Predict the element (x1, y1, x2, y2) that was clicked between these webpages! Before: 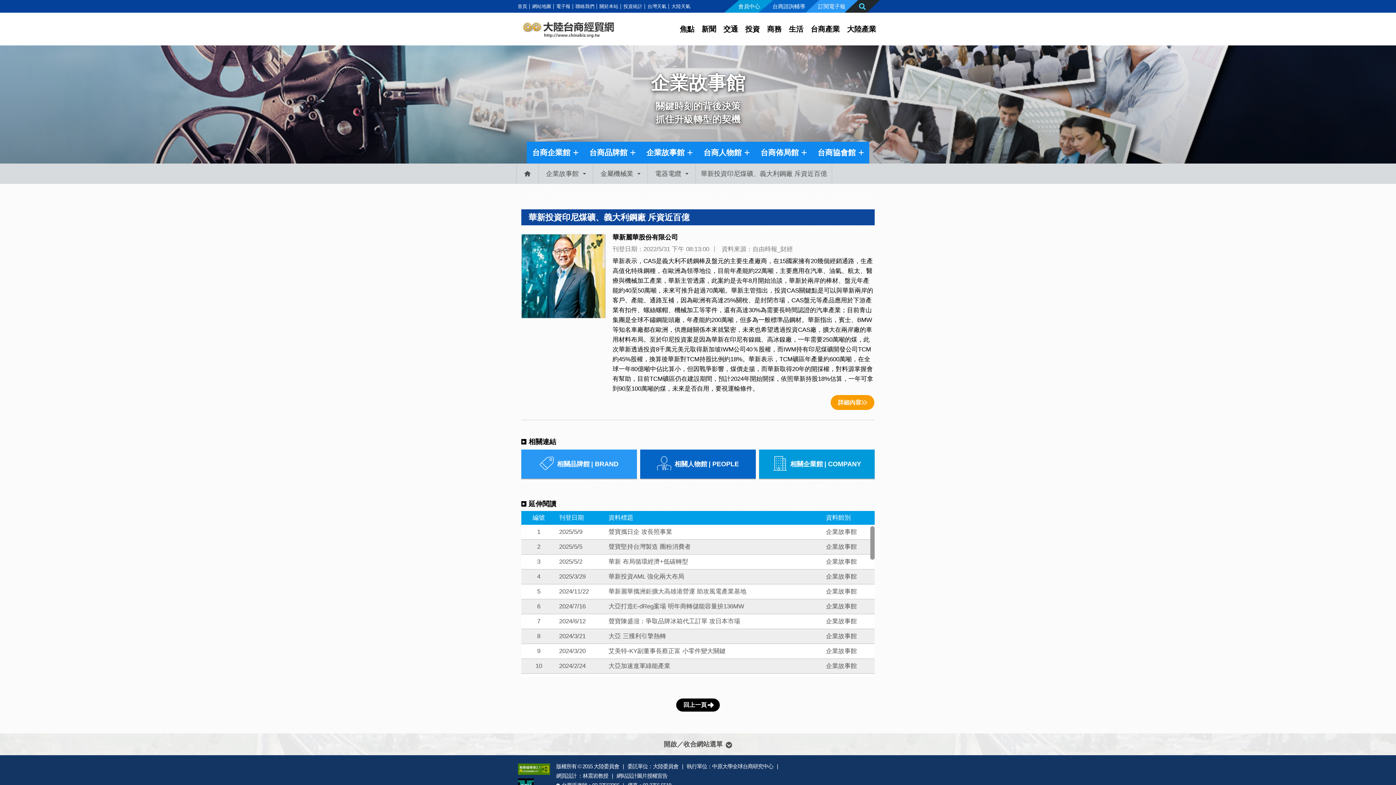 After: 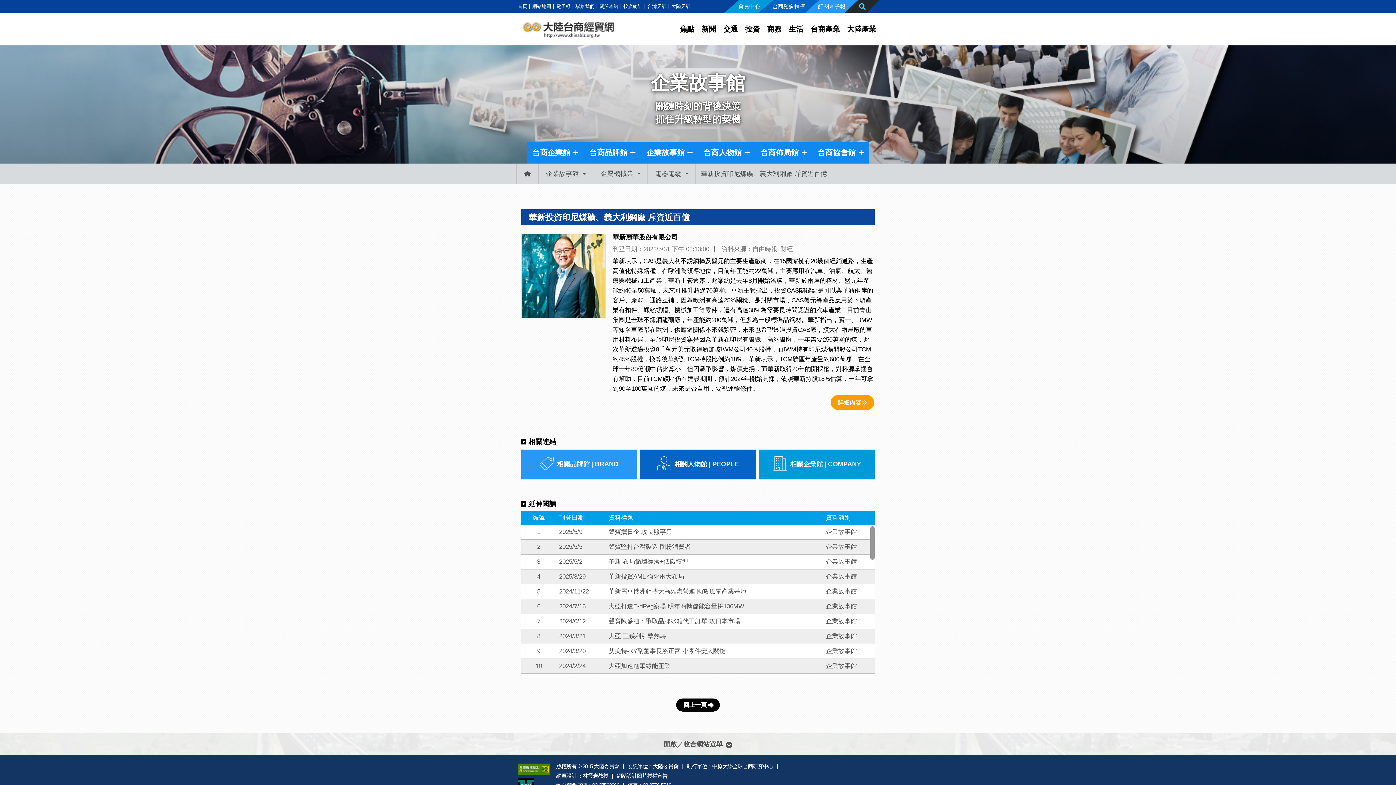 Action: label: ::: bbox: (521, 205, 524, 209)